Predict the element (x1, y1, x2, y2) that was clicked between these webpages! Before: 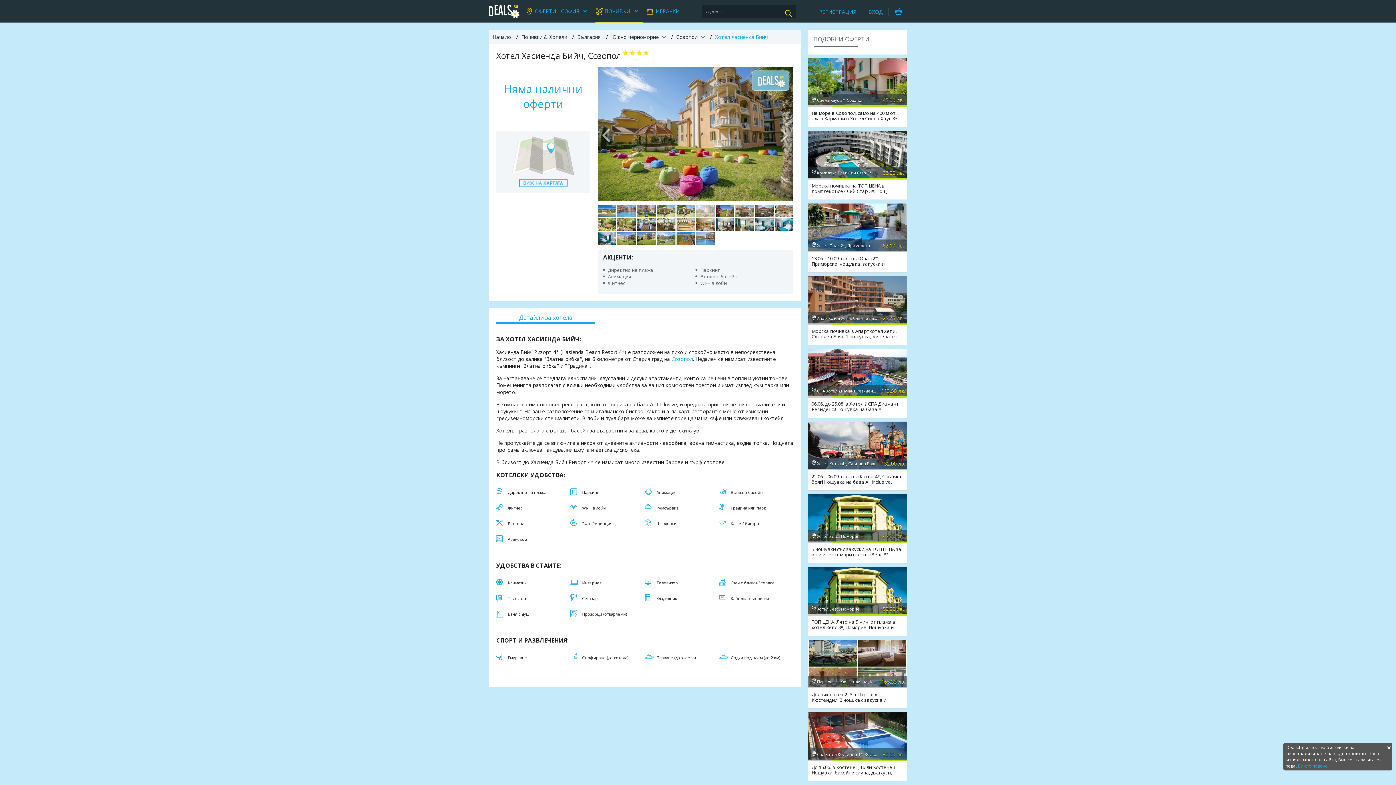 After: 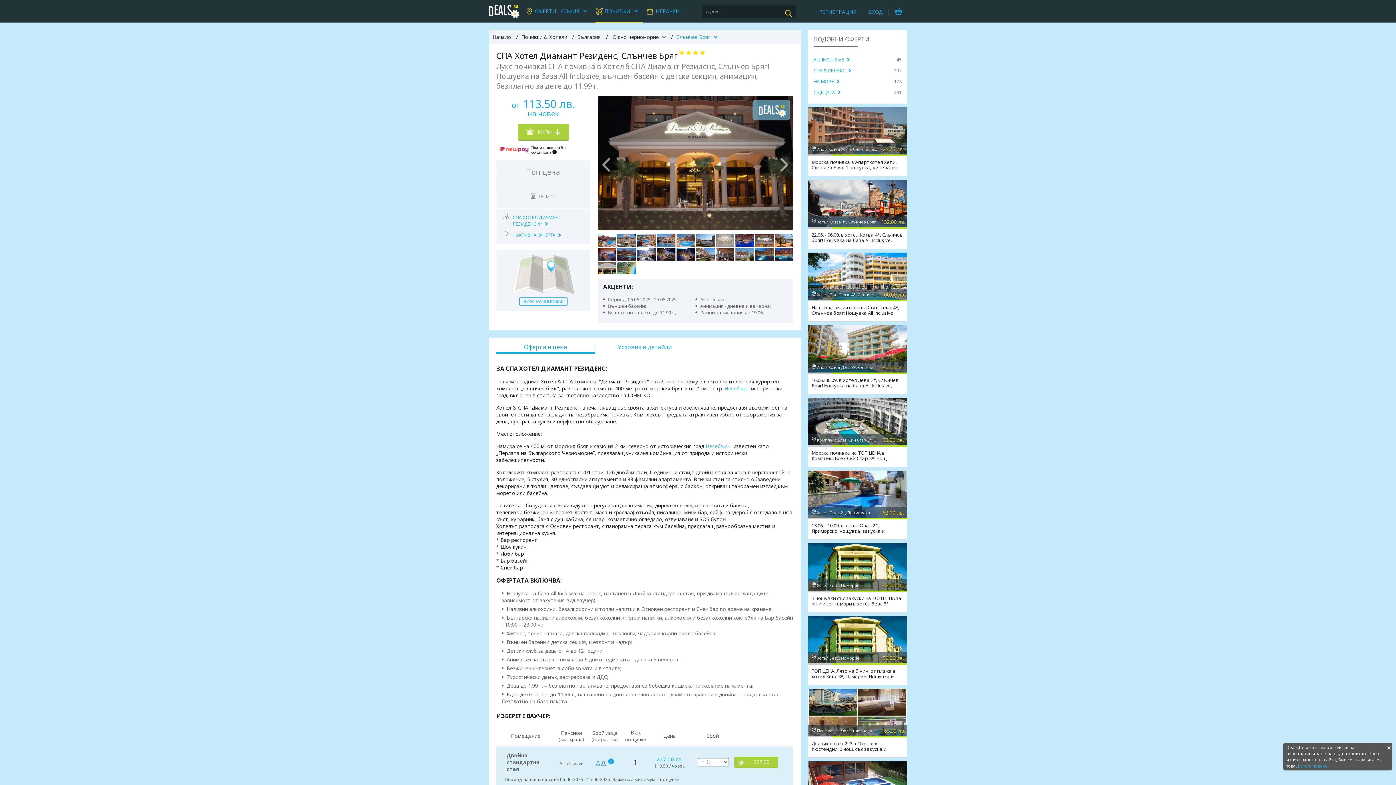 Action: bbox: (808, 345, 907, 397) label: СПА Хотел Диамант Резиденс 4*, Слънчев Бряг
113.50 лв.